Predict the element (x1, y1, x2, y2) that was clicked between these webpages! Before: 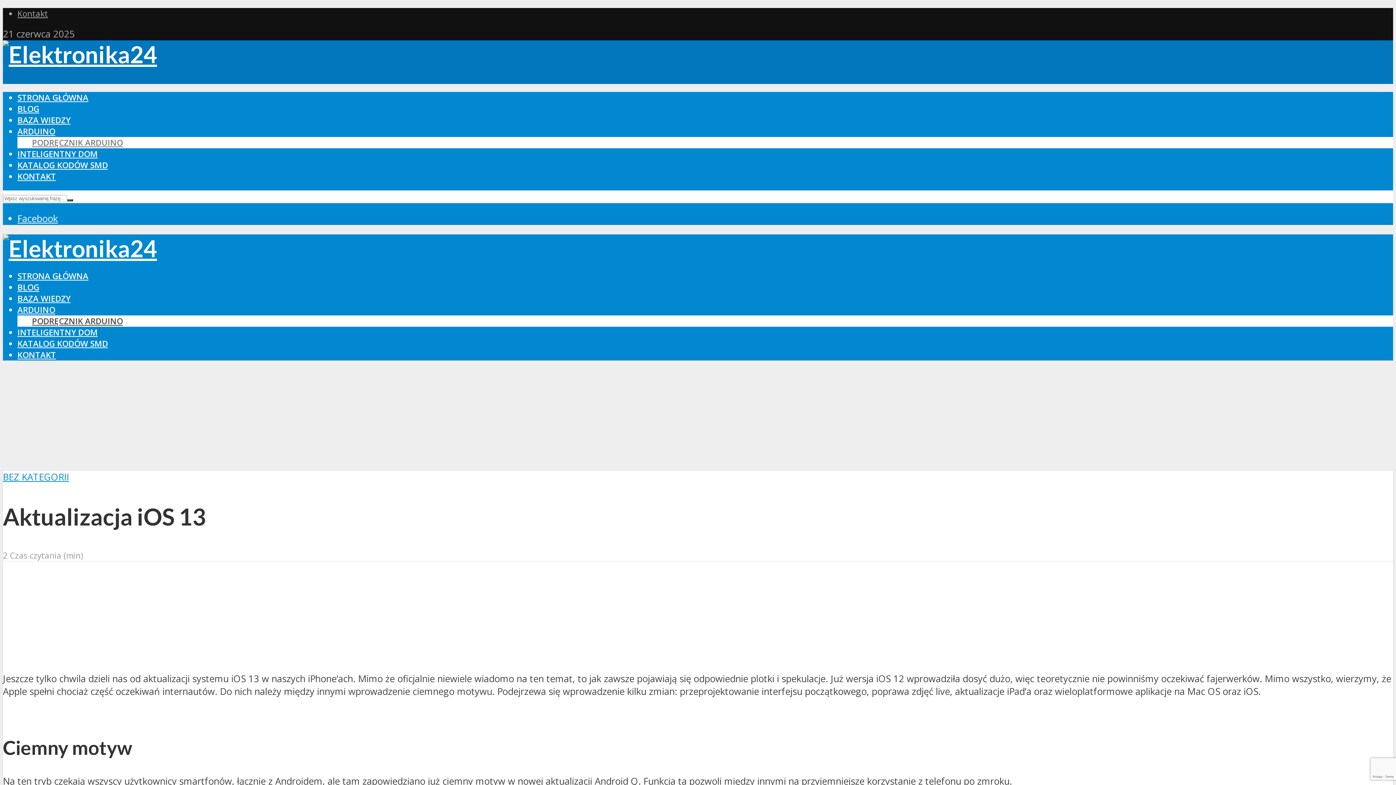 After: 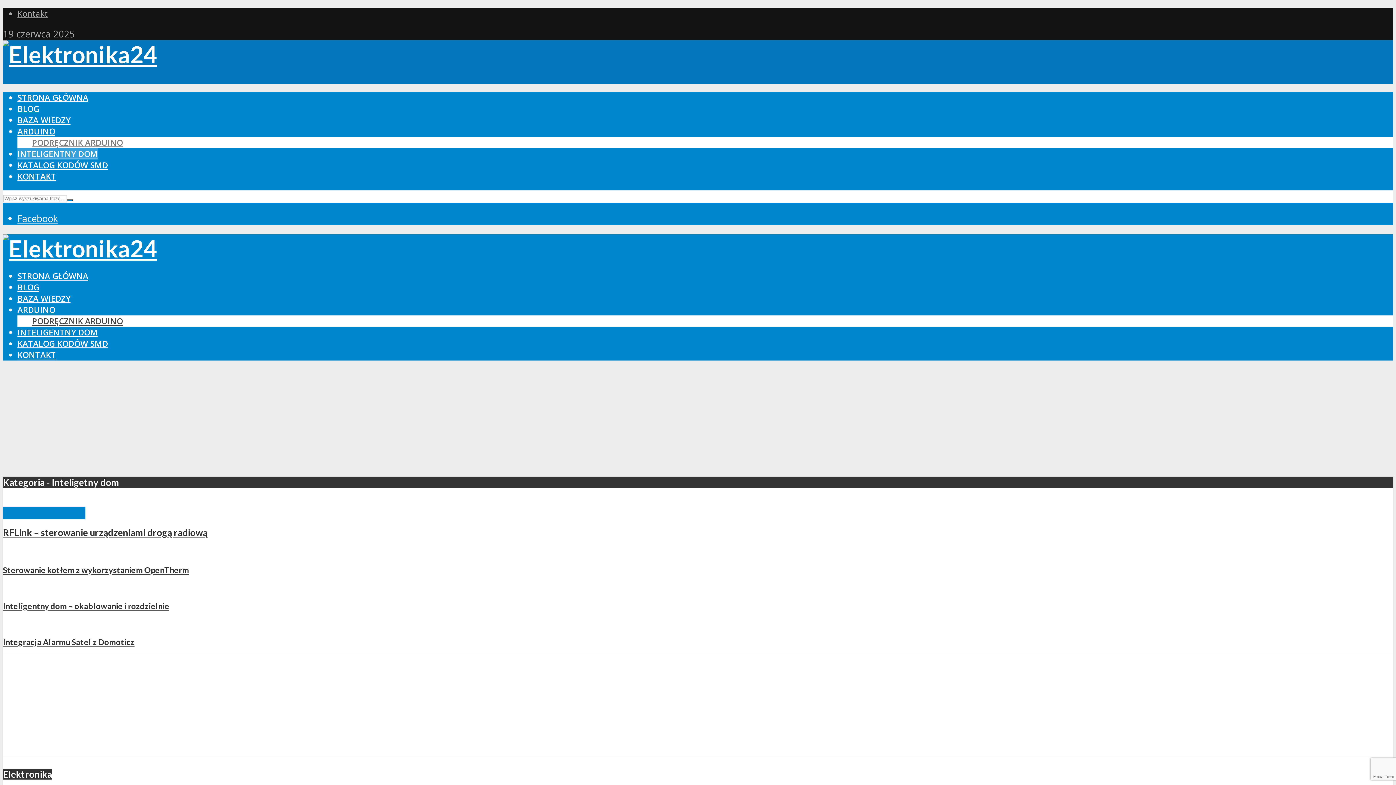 Action: label: INTELIGENTNY DOM bbox: (17, 326, 97, 338)